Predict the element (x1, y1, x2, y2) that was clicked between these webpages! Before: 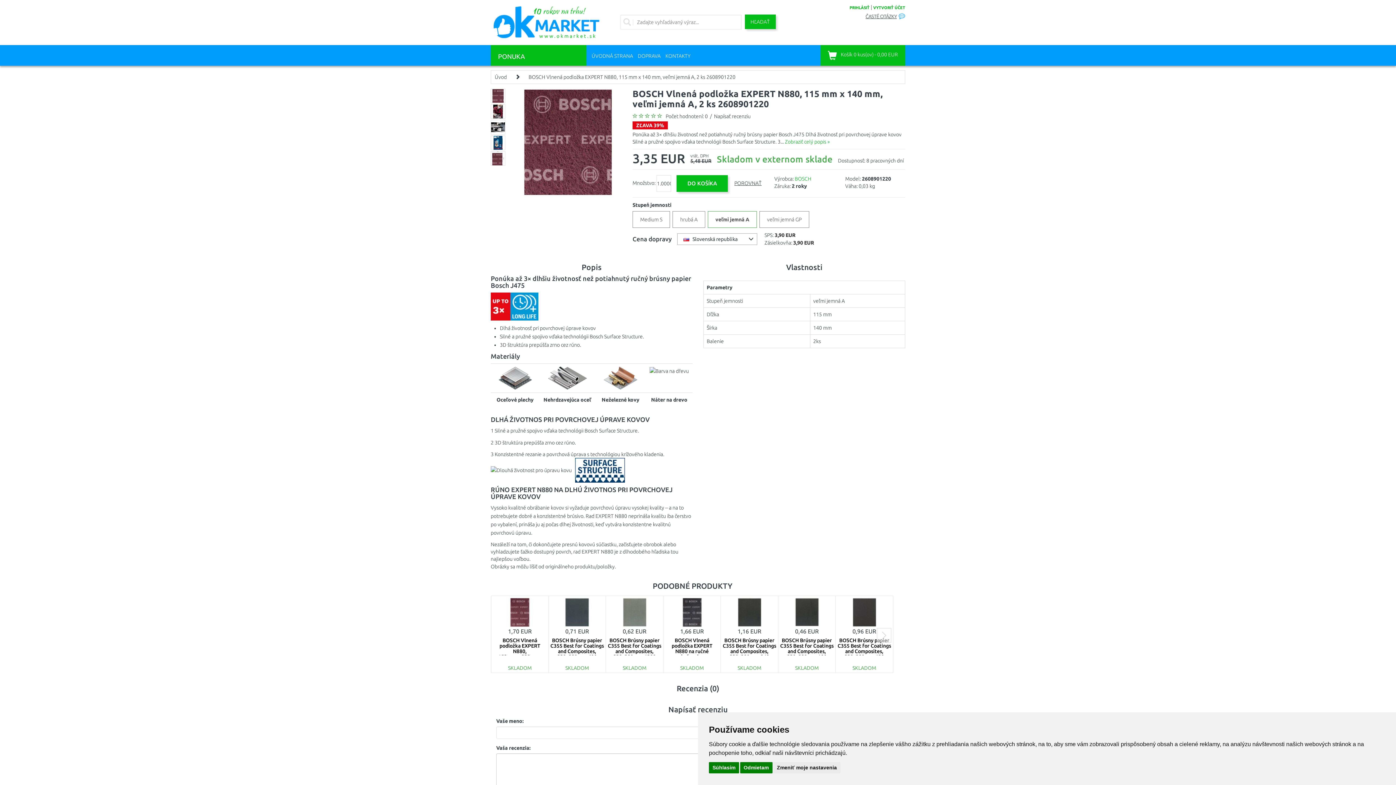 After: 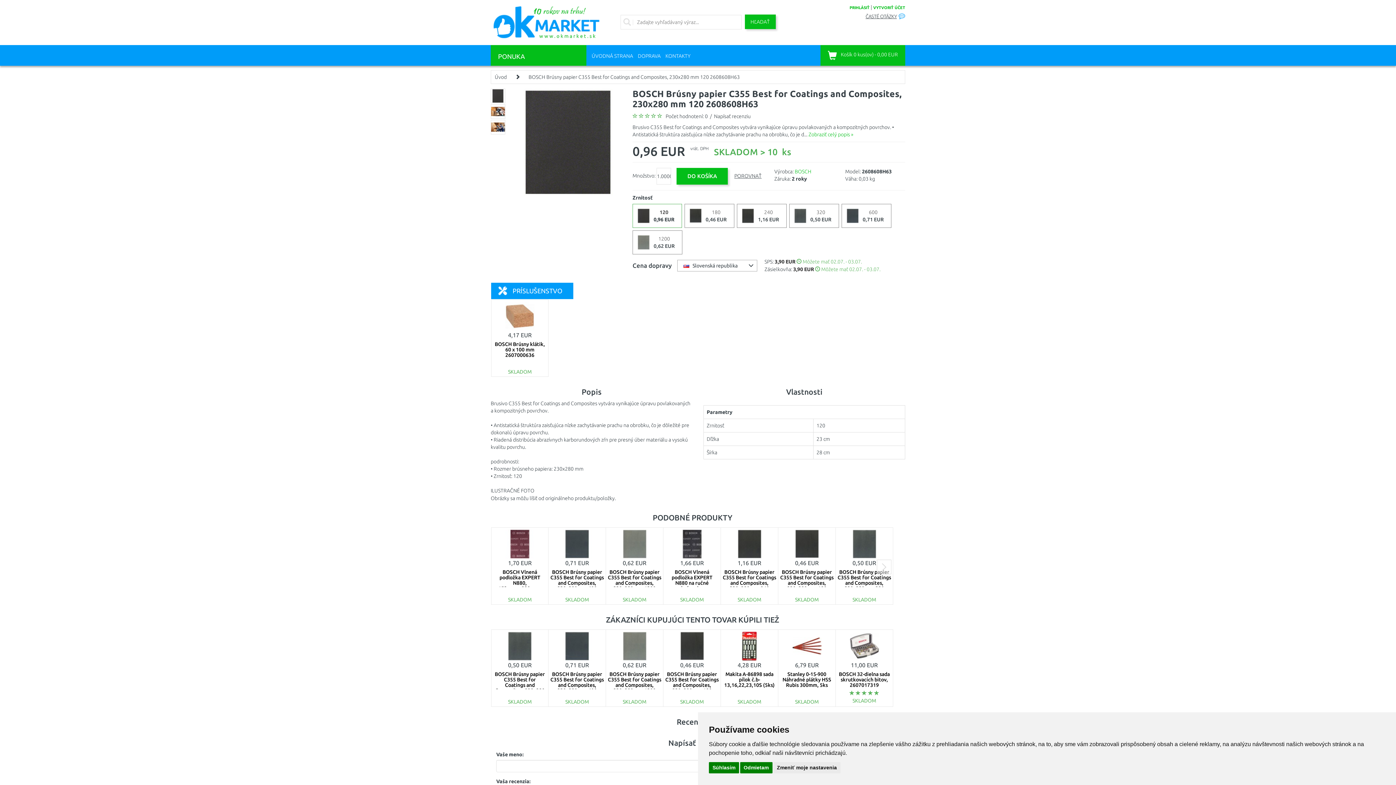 Action: bbox: (850, 609, 879, 615)